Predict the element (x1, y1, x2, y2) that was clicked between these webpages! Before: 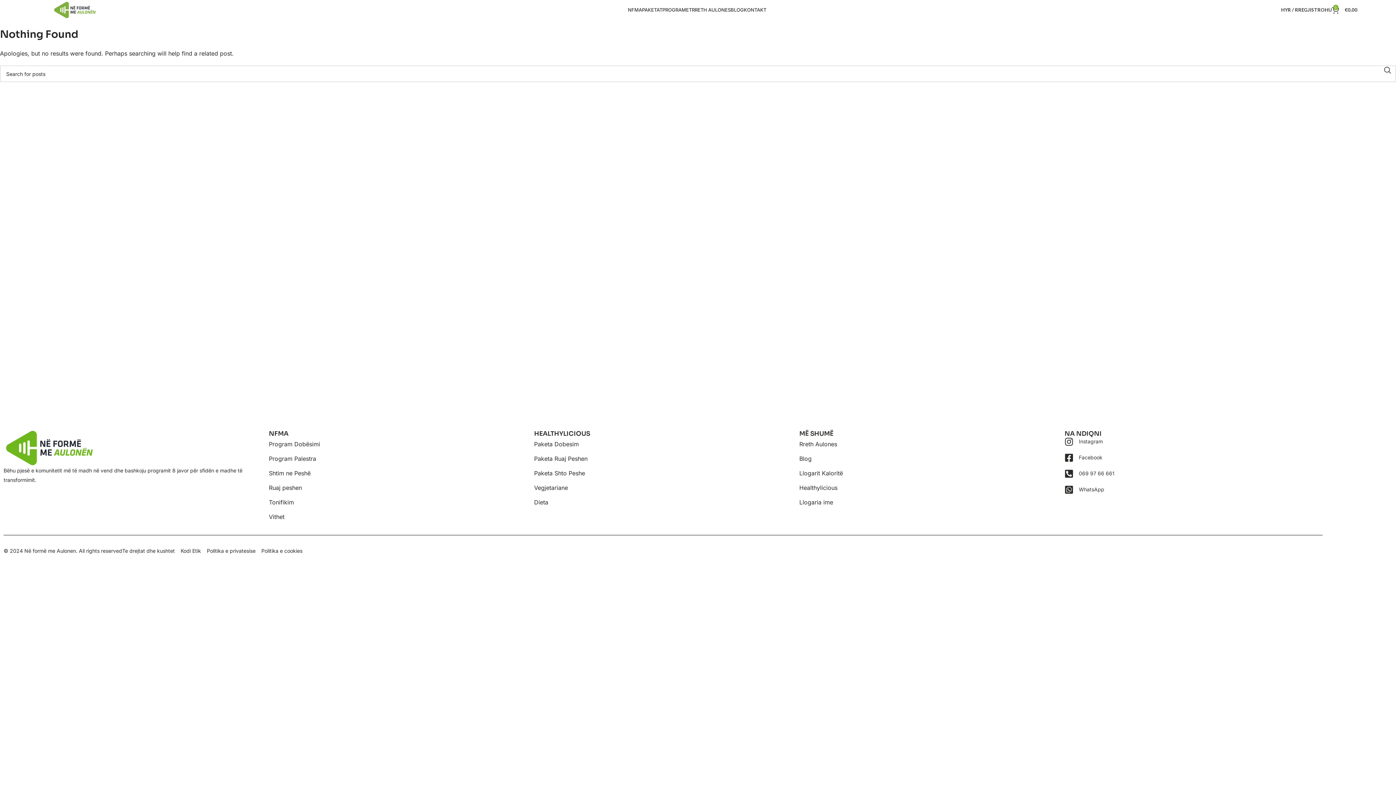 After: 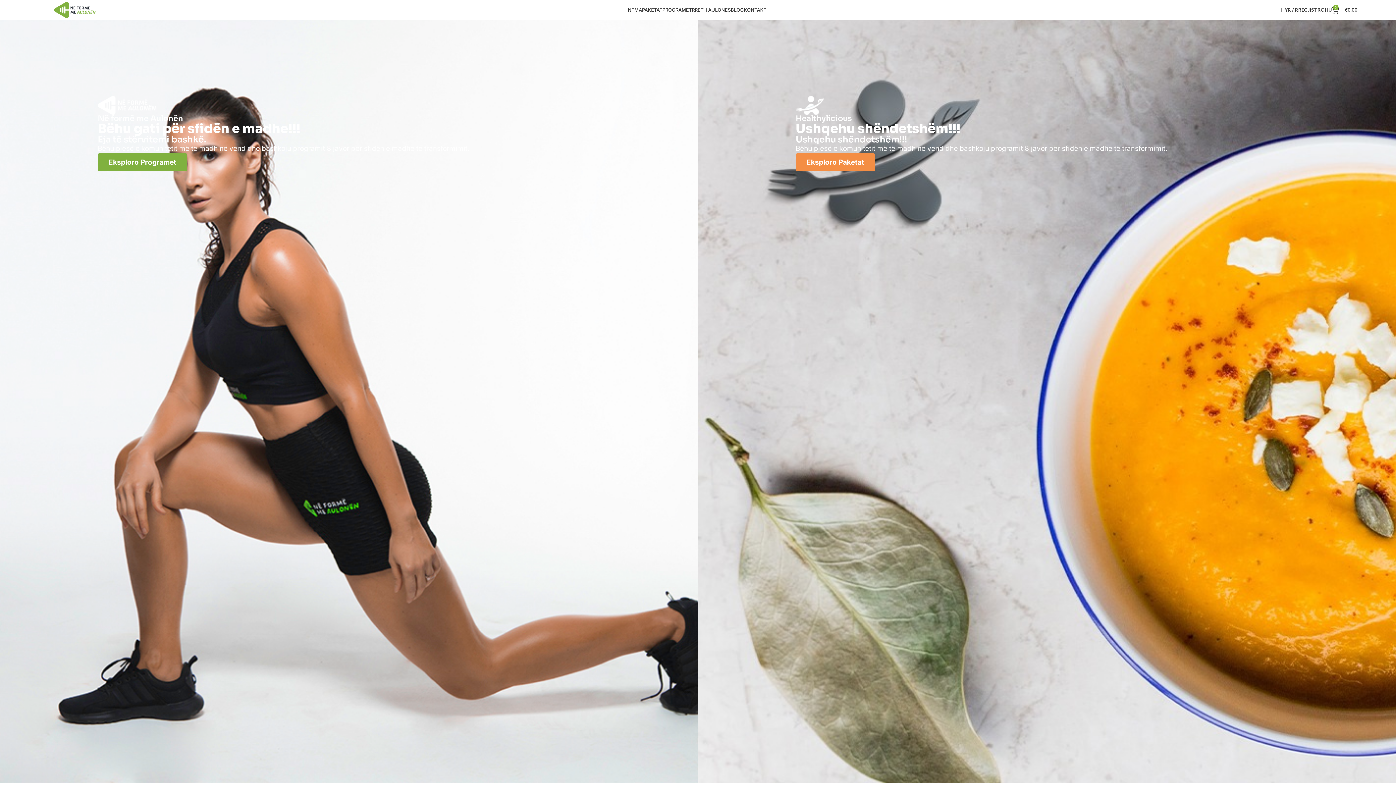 Action: label: Site logo bbox: (36, 5, 113, 13)